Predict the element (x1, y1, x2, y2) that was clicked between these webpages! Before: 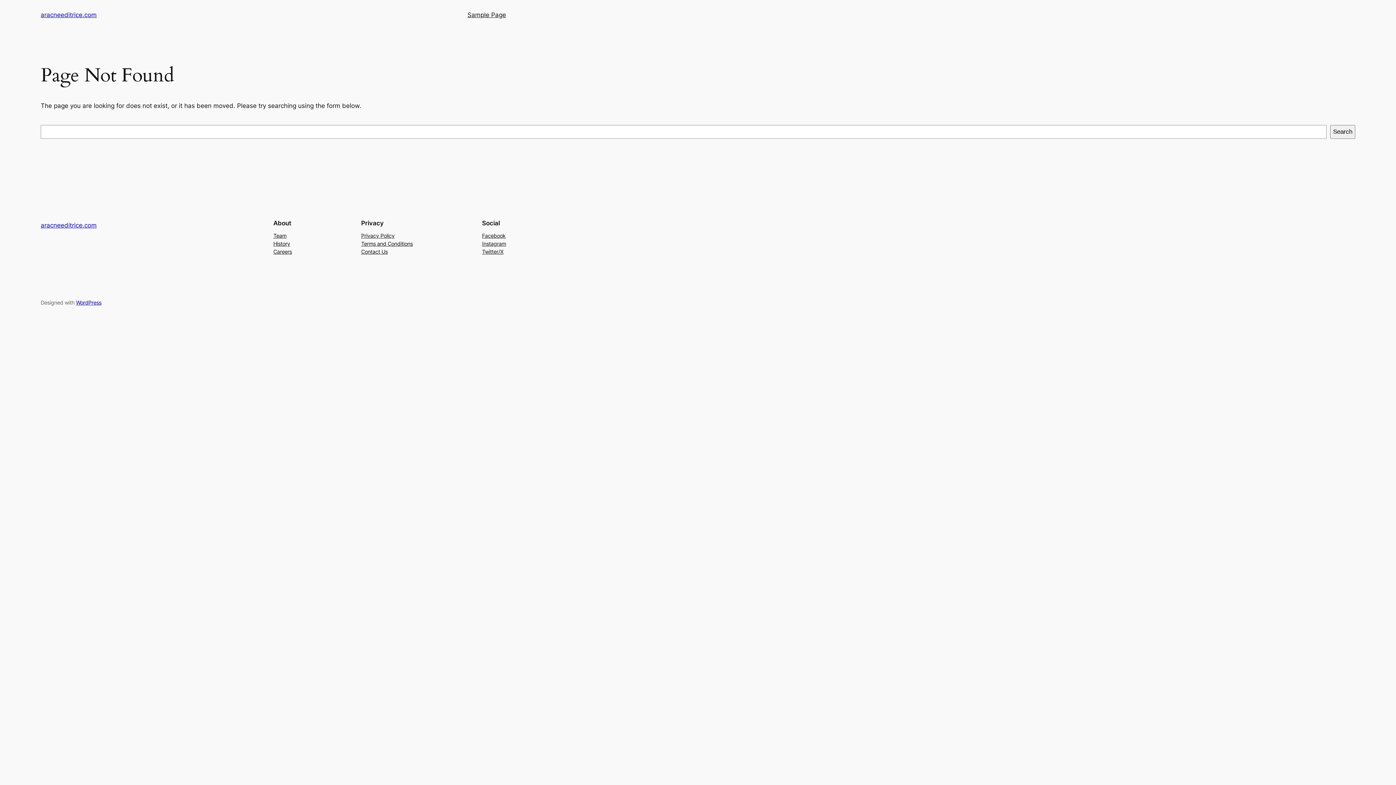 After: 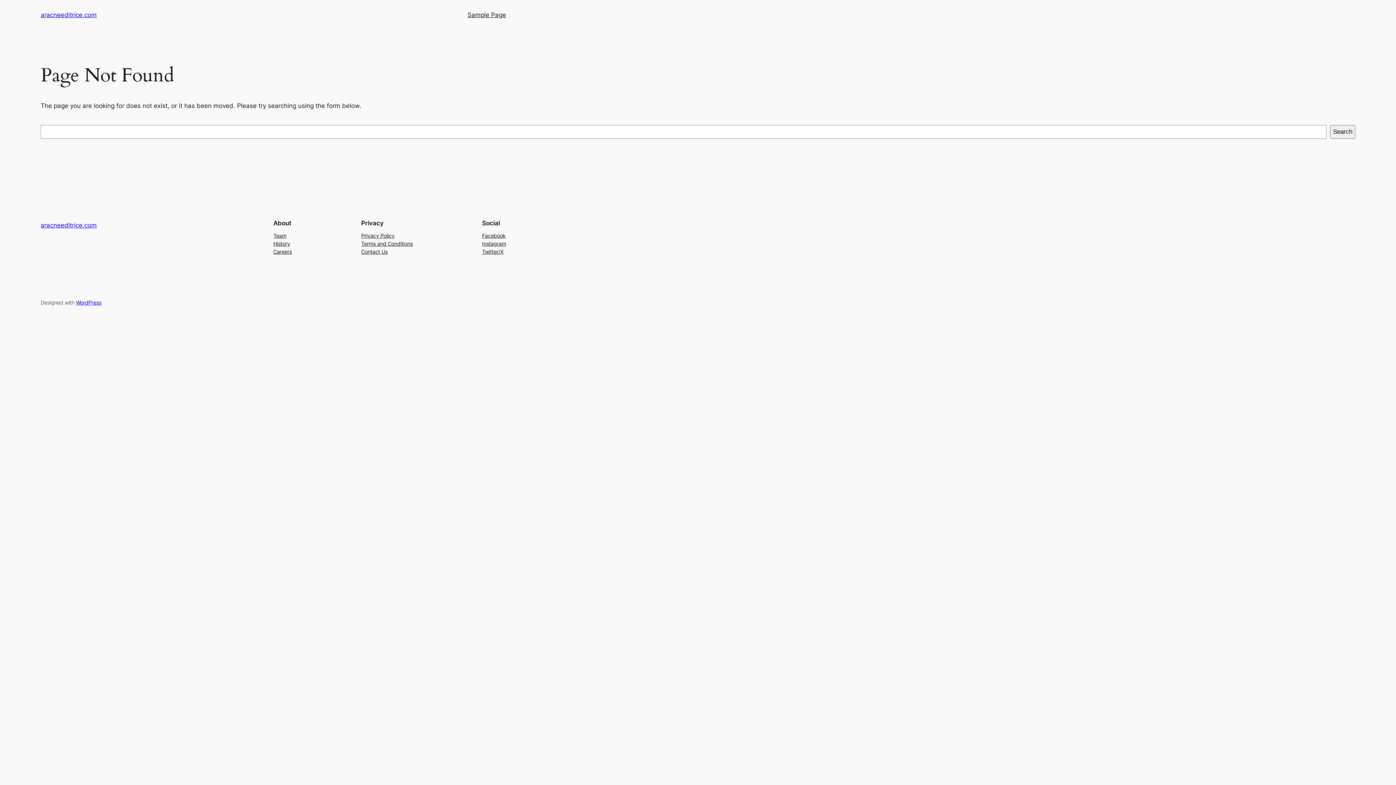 Action: bbox: (482, 247, 503, 255) label: Twitter/X